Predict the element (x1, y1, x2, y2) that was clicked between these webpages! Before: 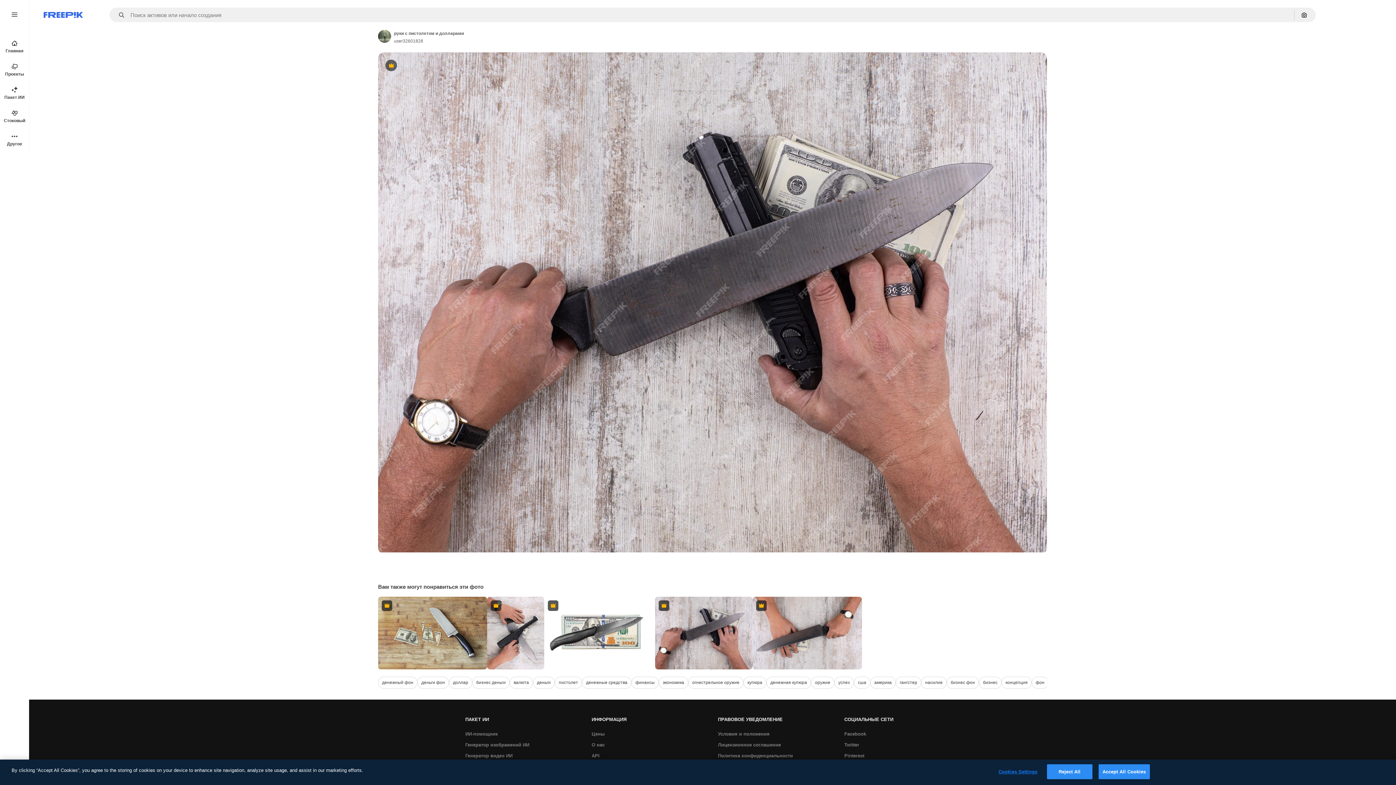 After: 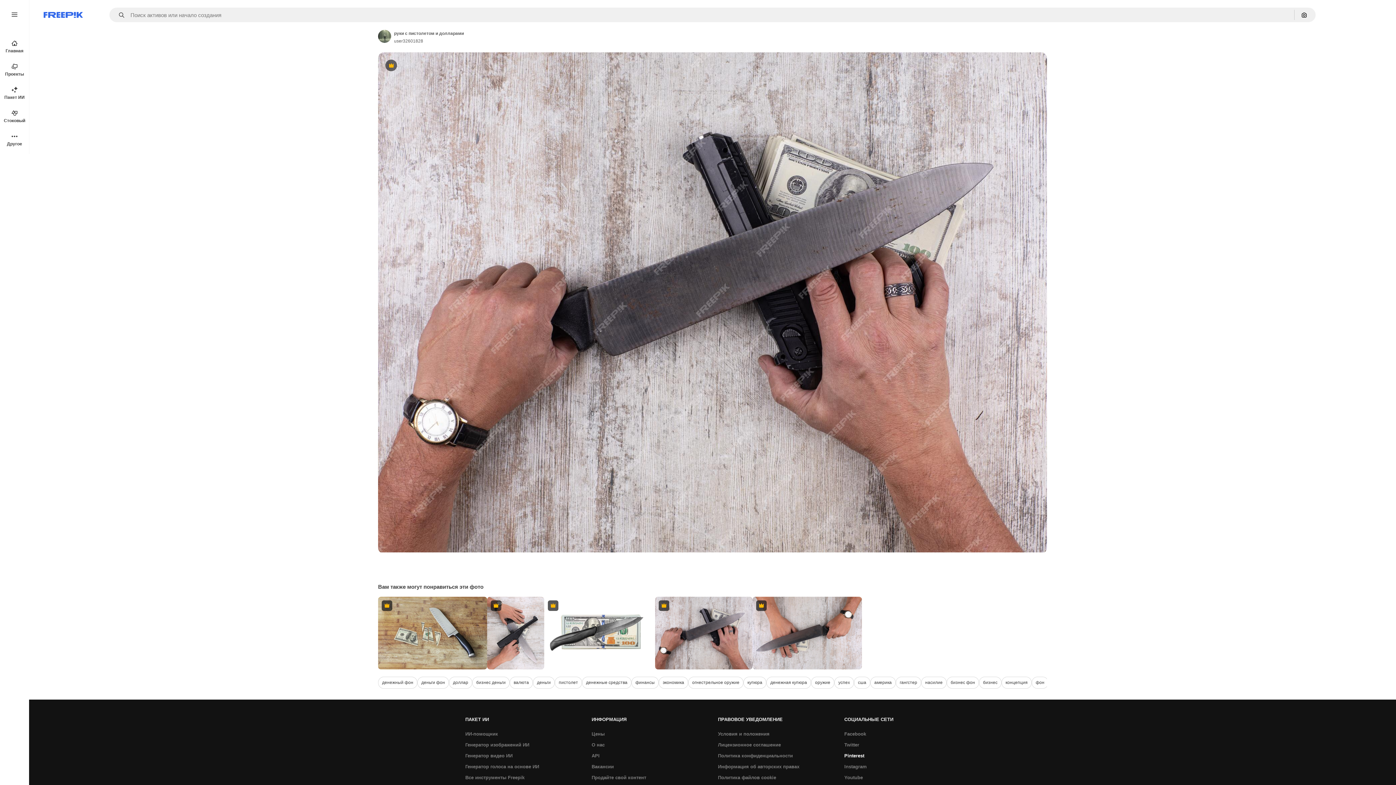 Action: label: Pinterest bbox: (840, 751, 868, 761)